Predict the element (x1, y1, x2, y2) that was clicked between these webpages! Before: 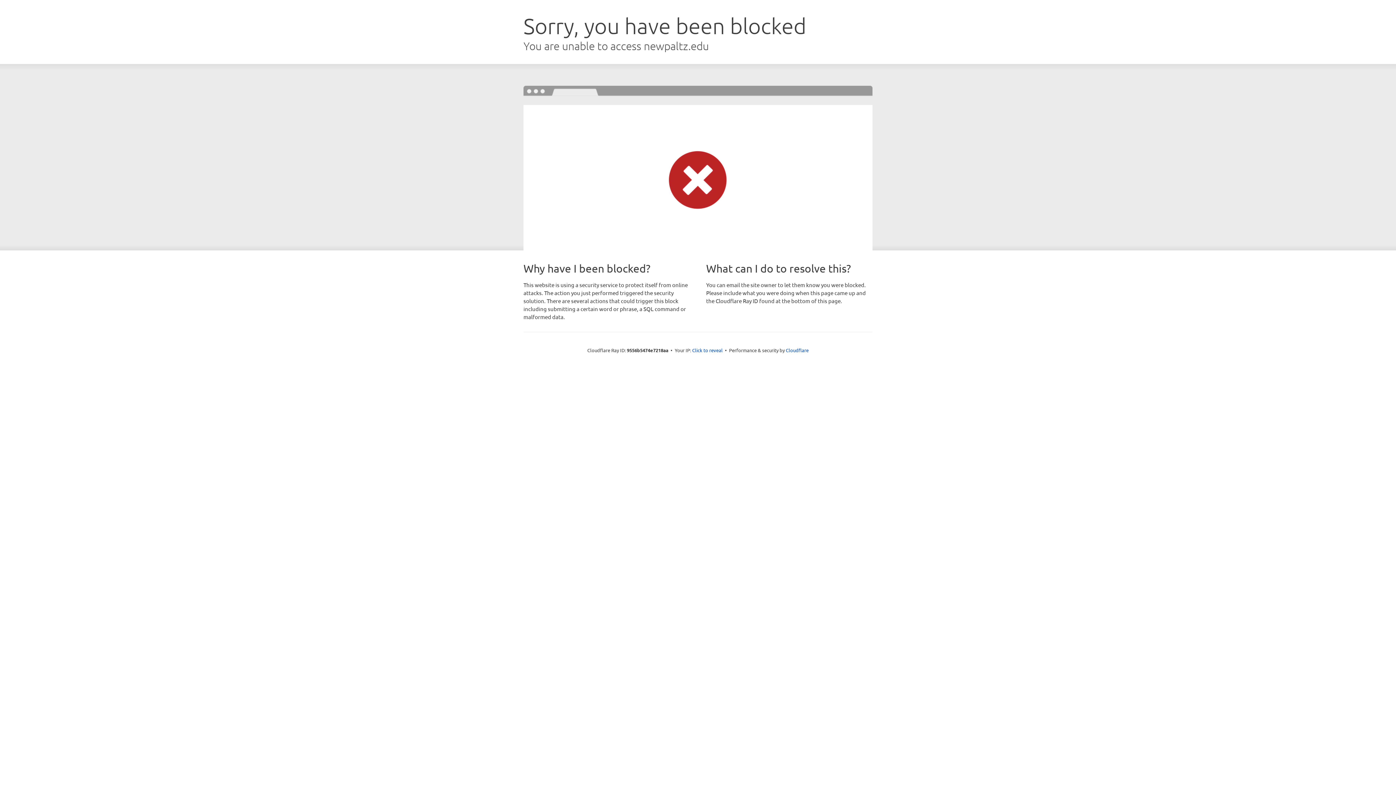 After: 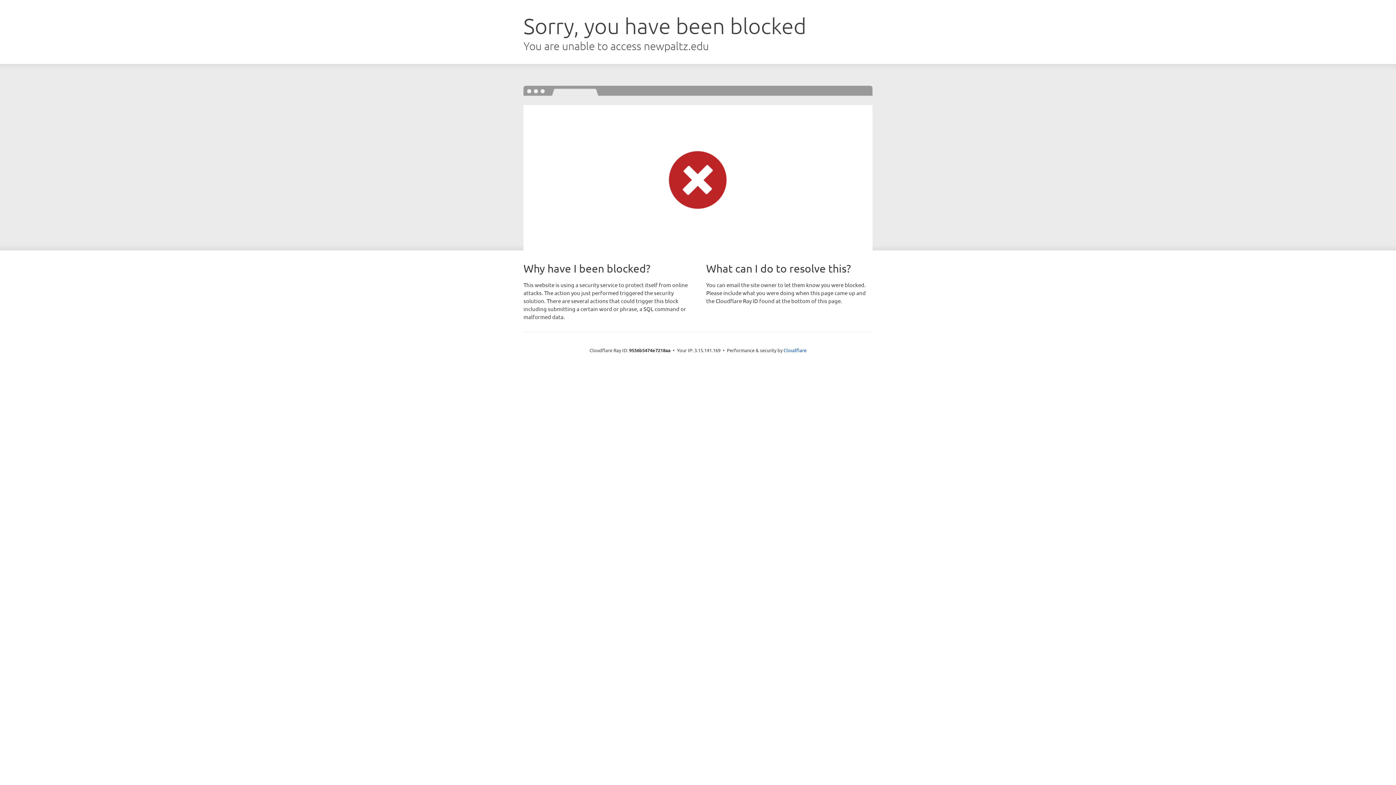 Action: label: Click to reveal bbox: (692, 346, 722, 353)